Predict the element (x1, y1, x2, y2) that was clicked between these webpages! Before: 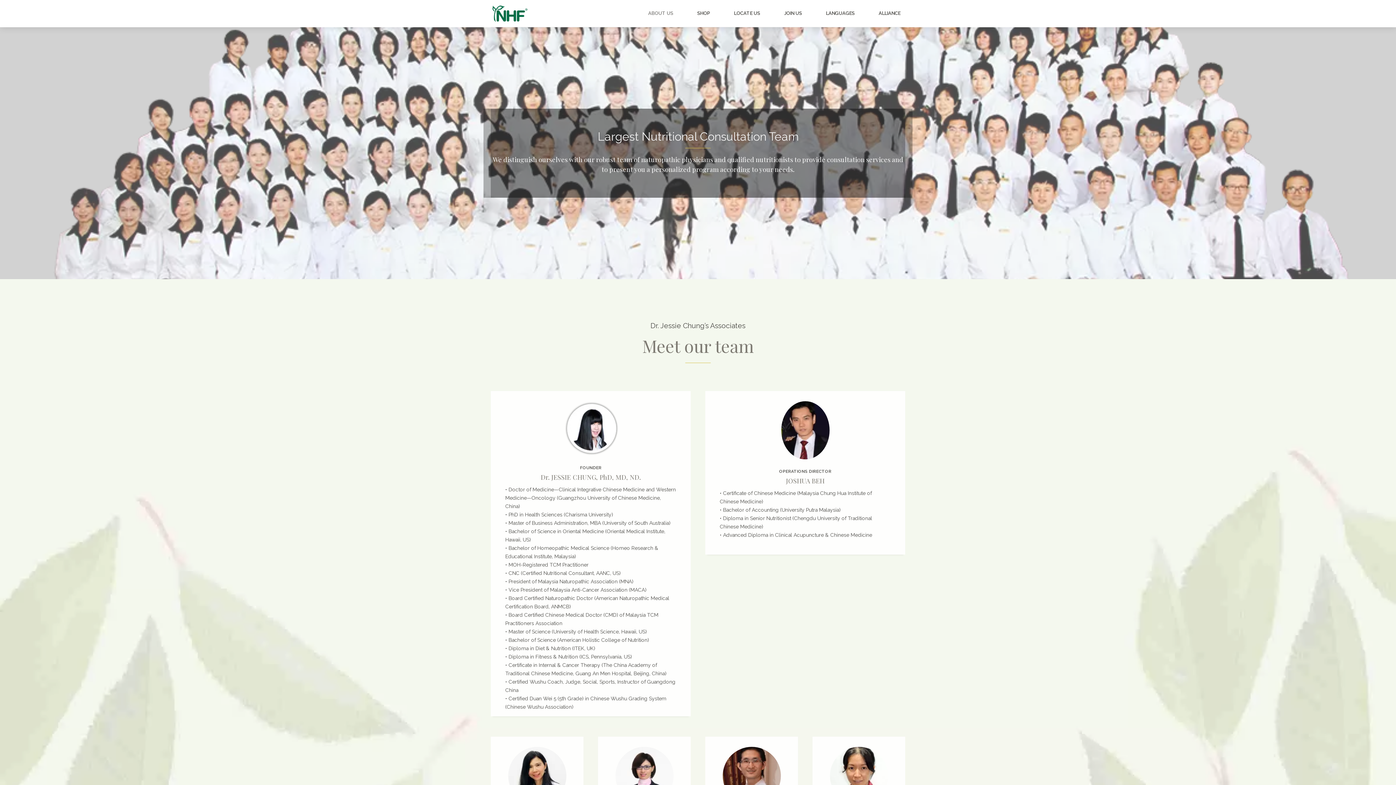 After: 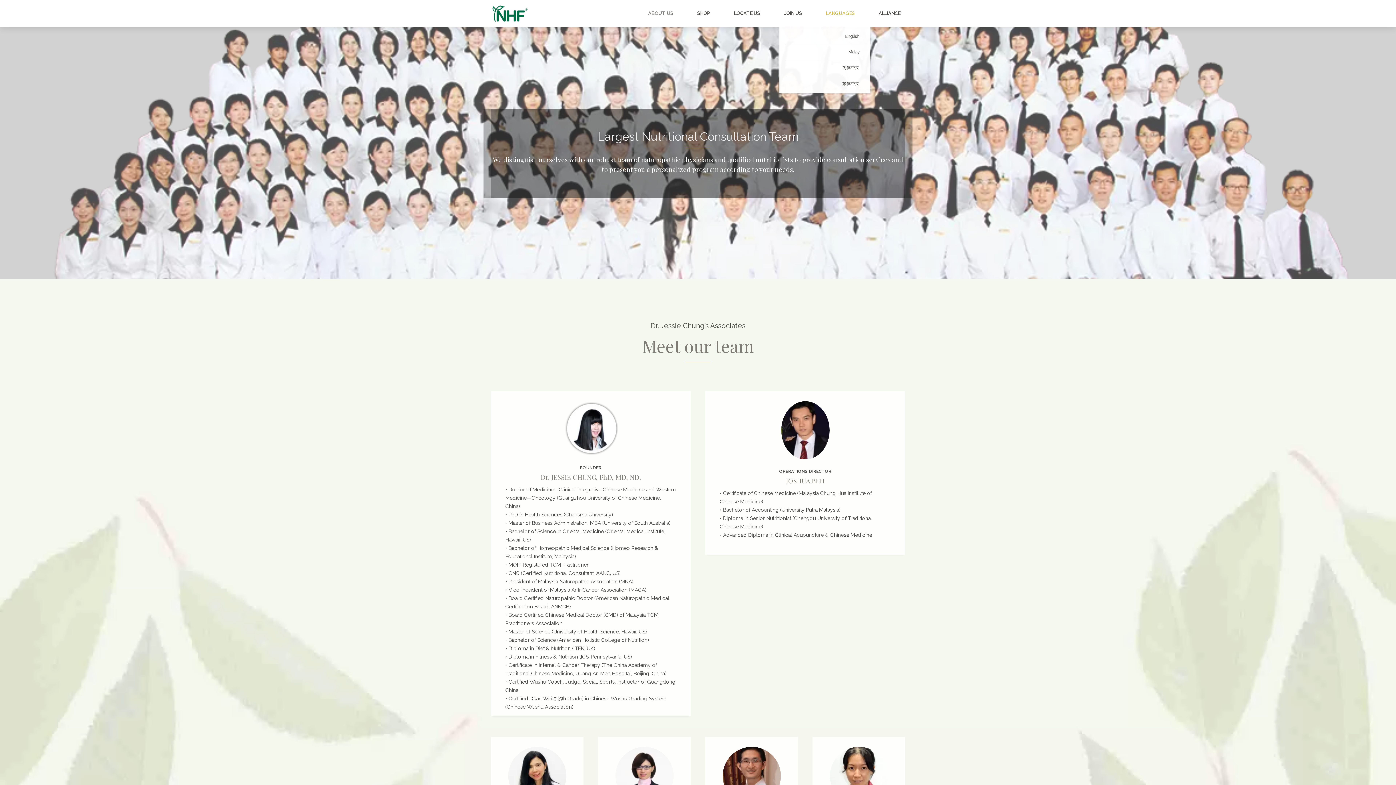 Action: bbox: (821, 0, 859, 26) label: LANGUAGES